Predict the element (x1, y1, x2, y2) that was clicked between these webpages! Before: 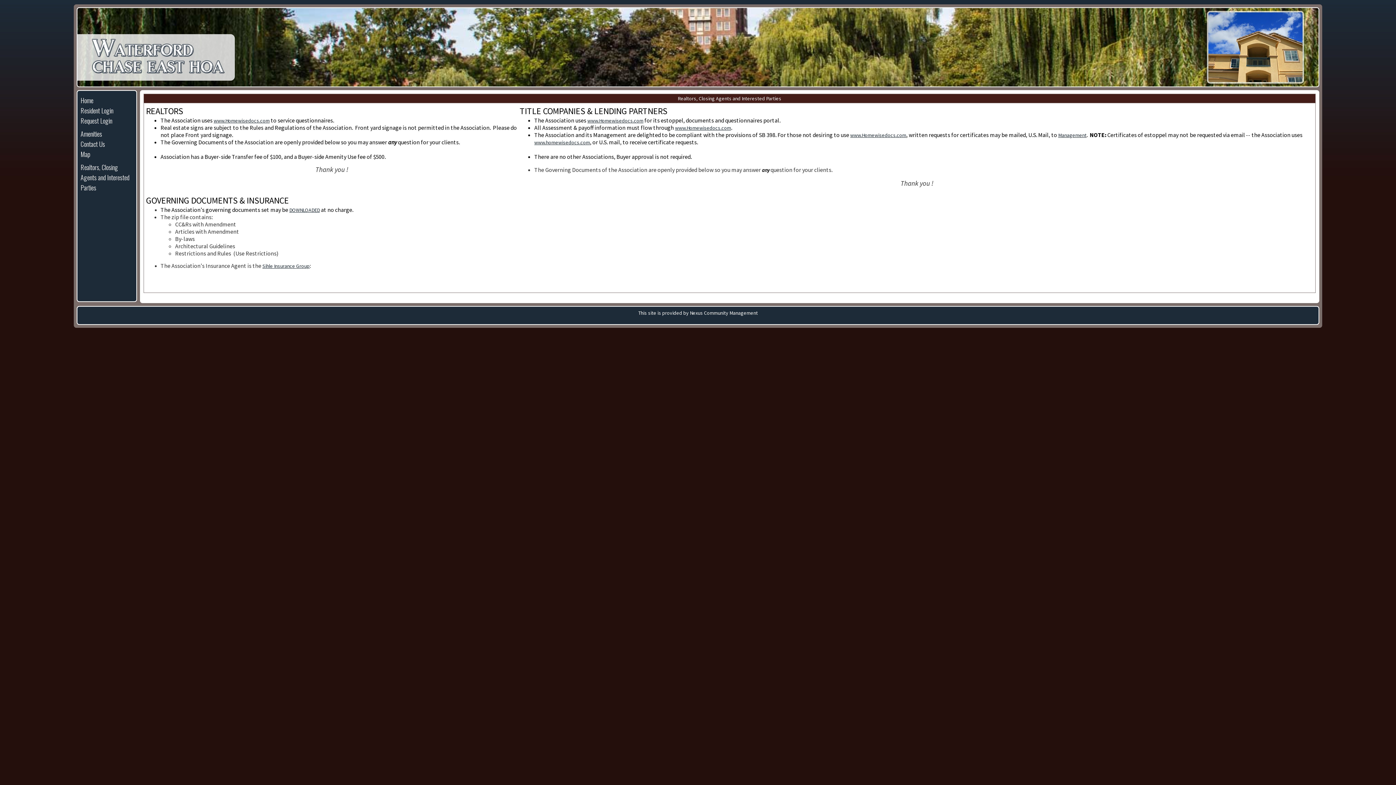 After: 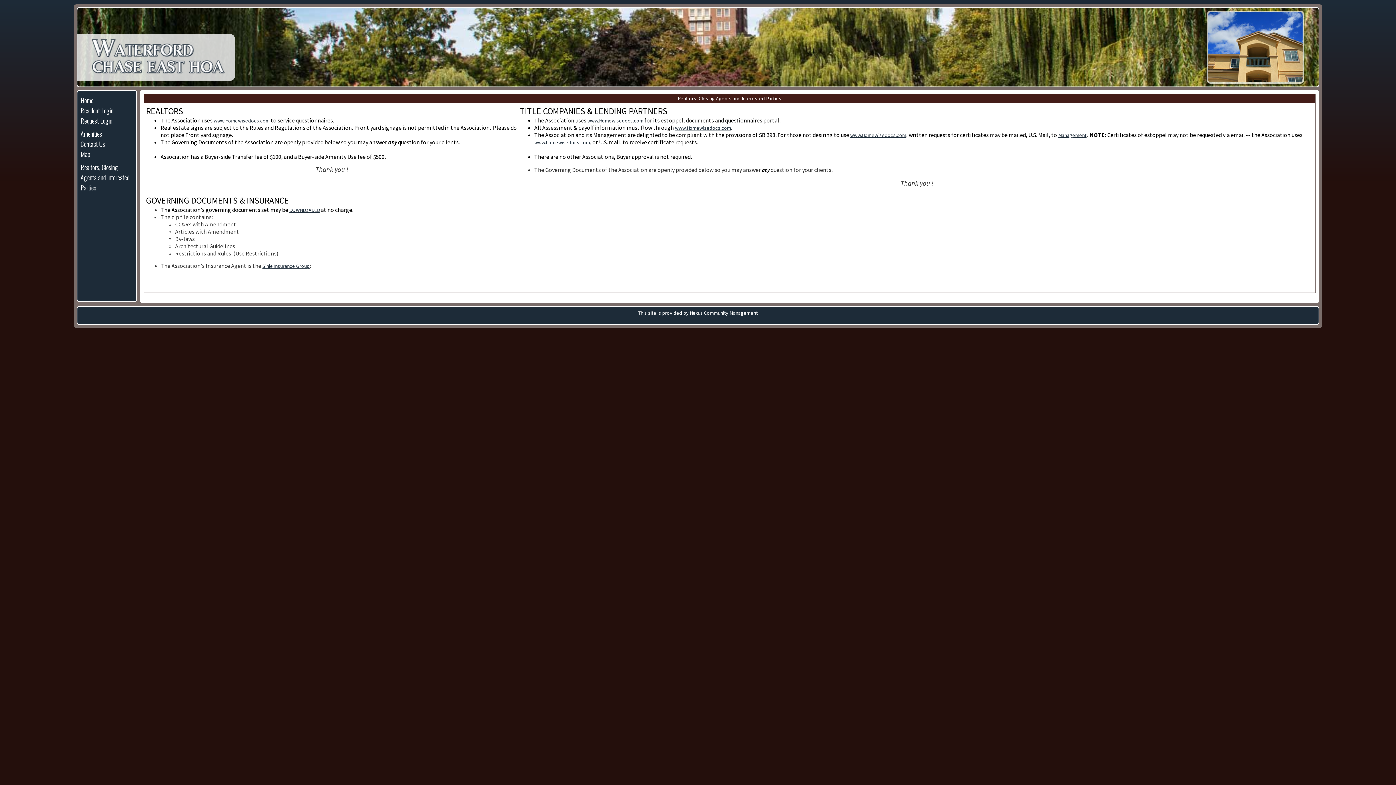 Action: label: Map bbox: (77, 149, 135, 159)